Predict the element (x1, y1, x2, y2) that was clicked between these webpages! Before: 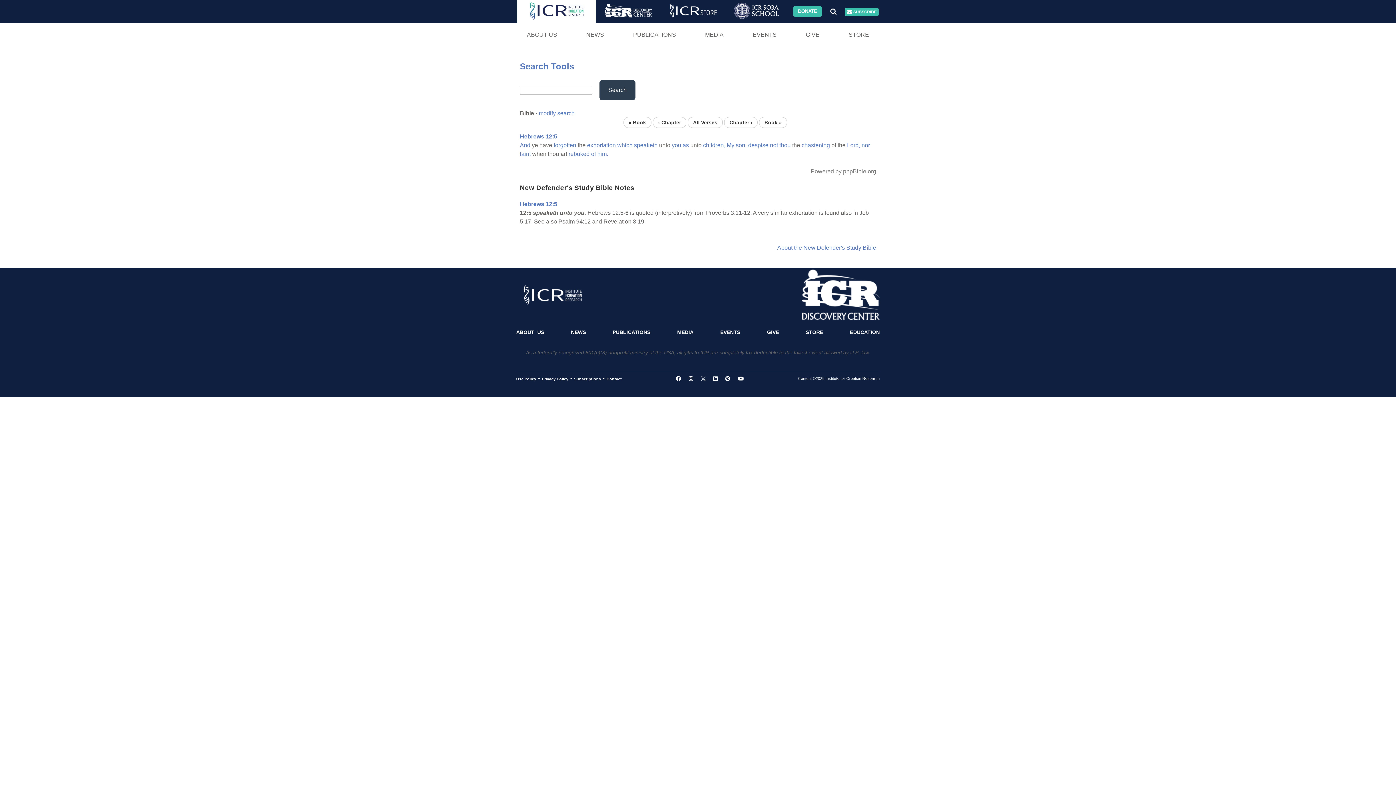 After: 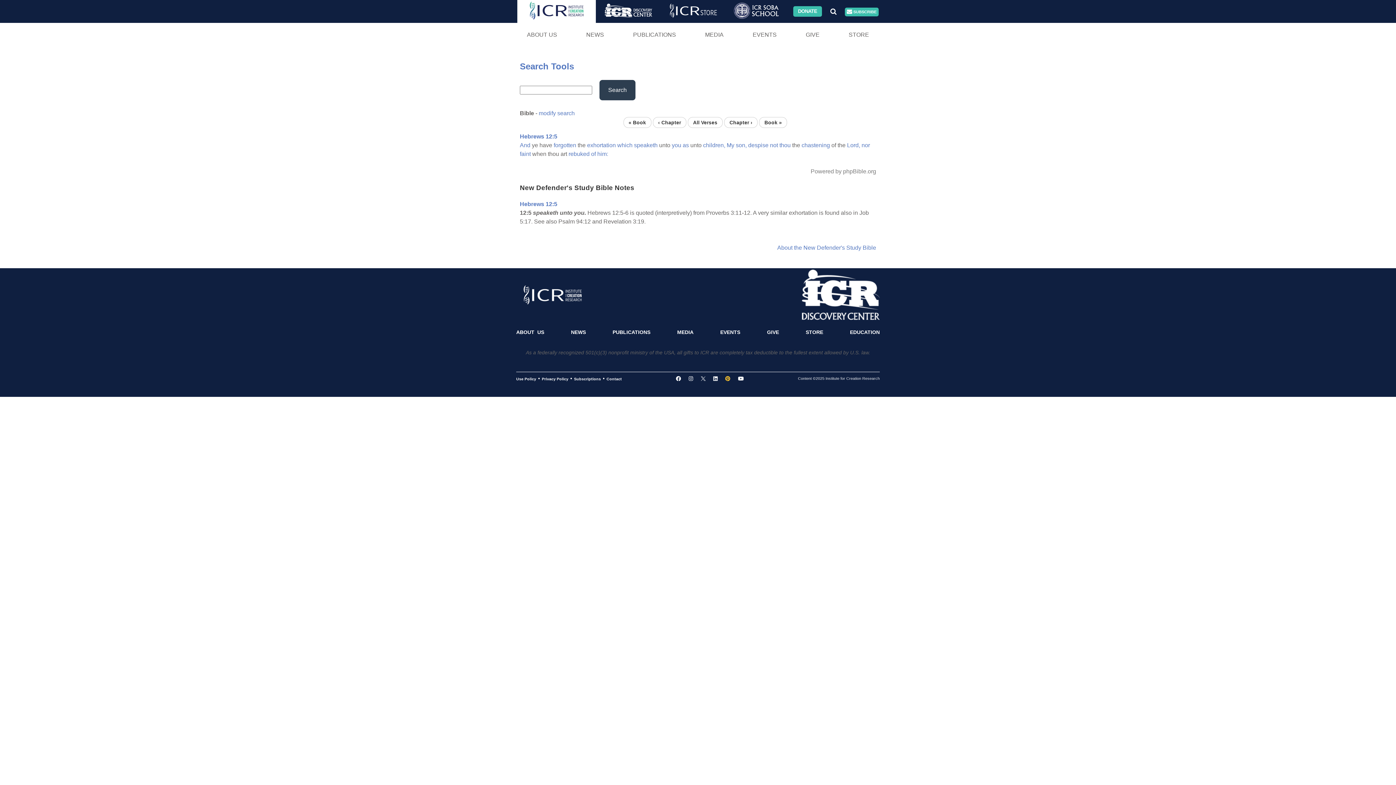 Action: bbox: (721, 372, 734, 385)